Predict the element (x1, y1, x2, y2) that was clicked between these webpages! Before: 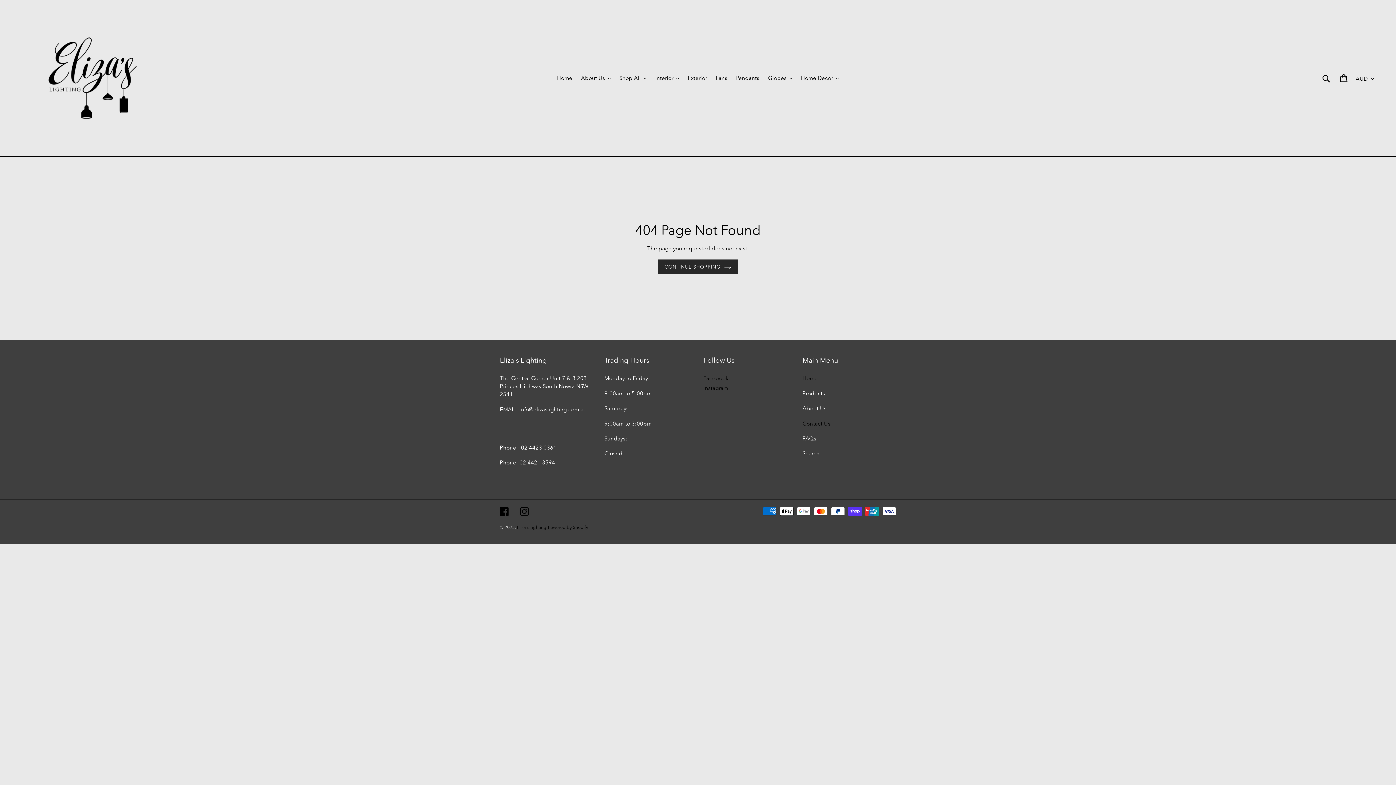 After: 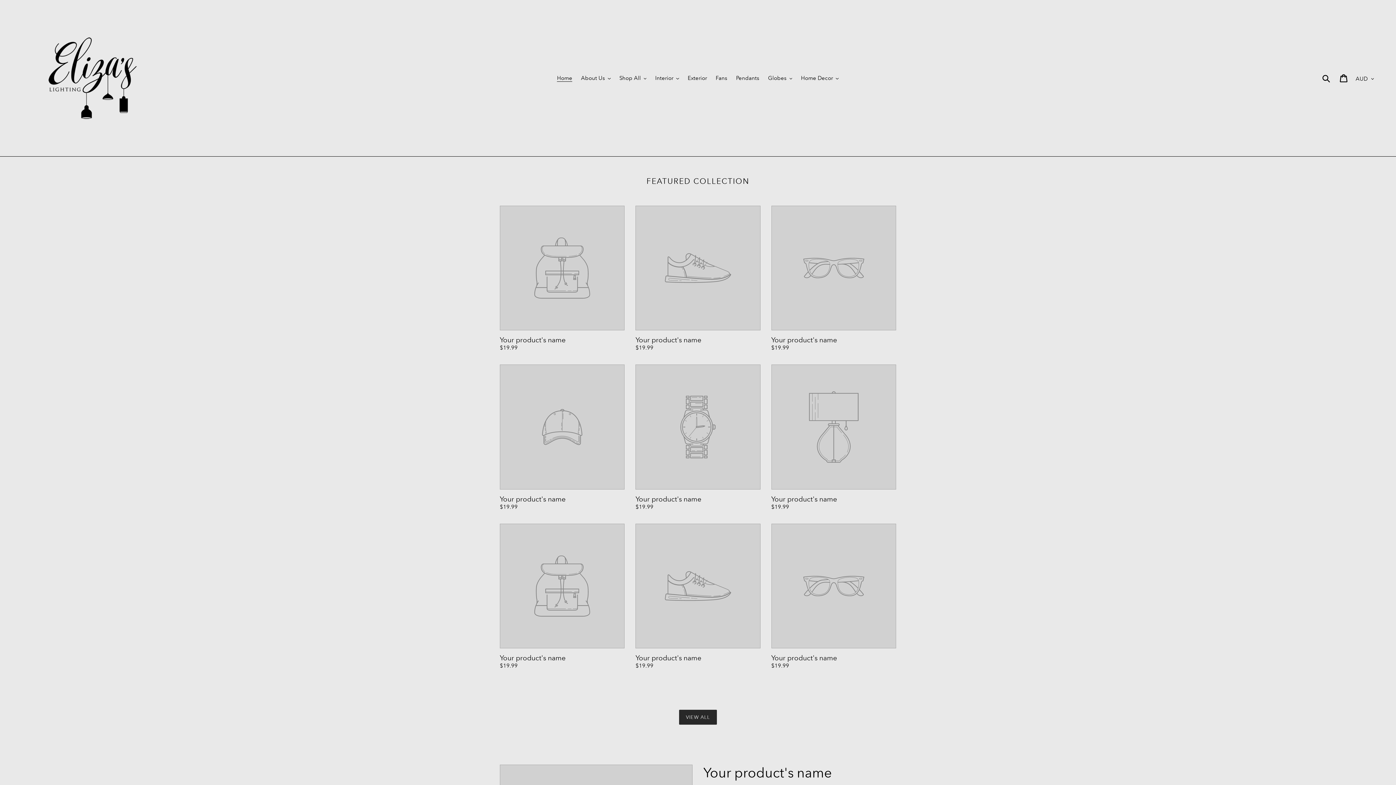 Action: bbox: (657, 259, 738, 274) label: CONTINUE SHOPPING